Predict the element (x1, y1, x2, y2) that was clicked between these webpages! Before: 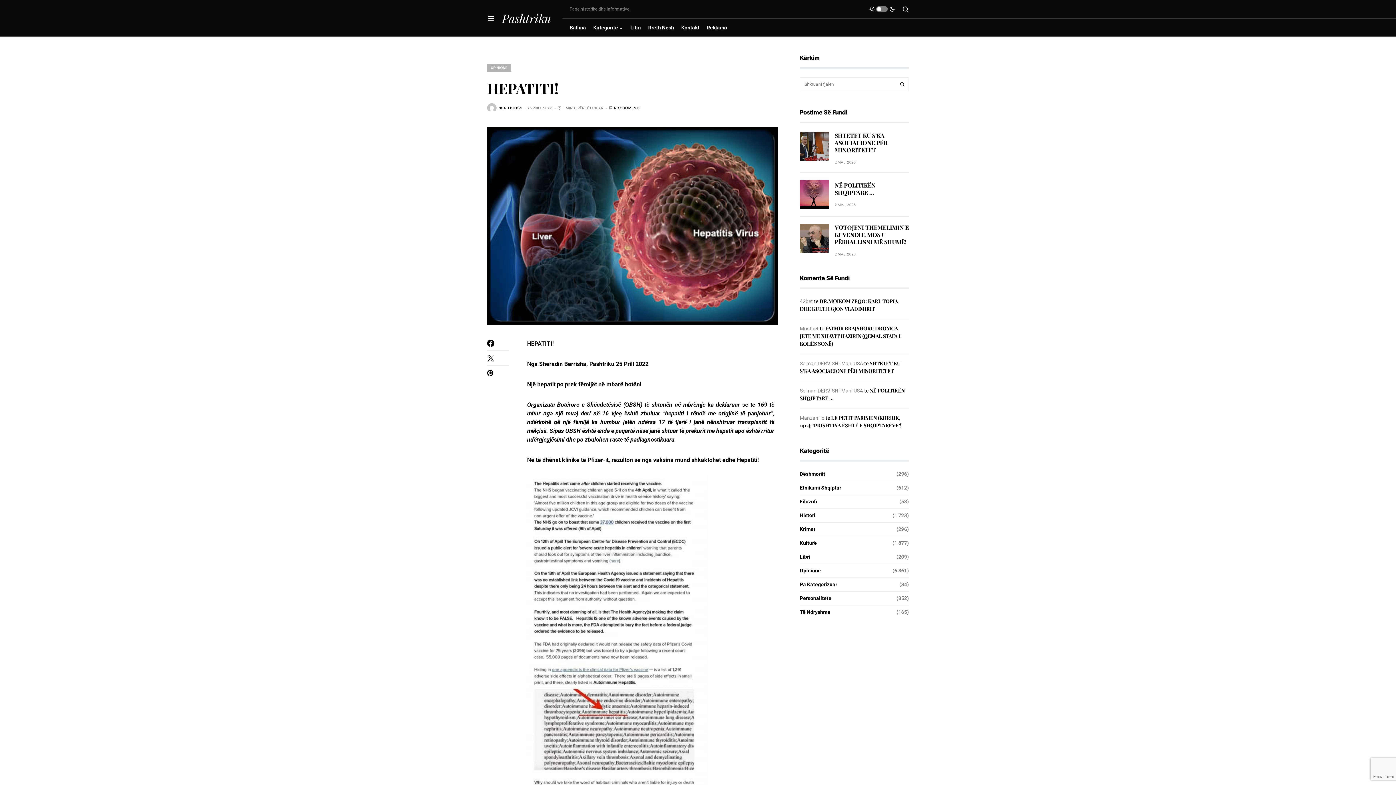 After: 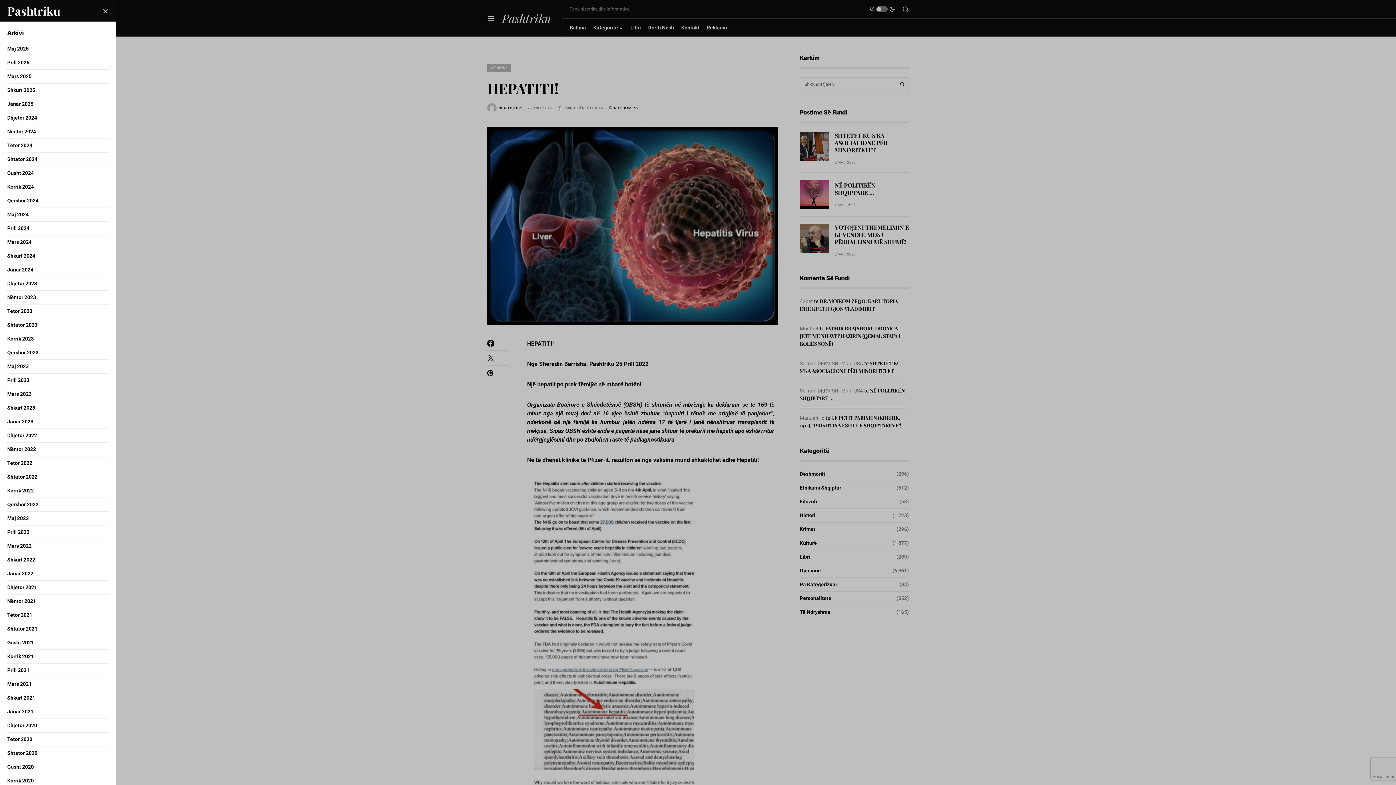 Action: bbox: (487, 0, 494, 36)